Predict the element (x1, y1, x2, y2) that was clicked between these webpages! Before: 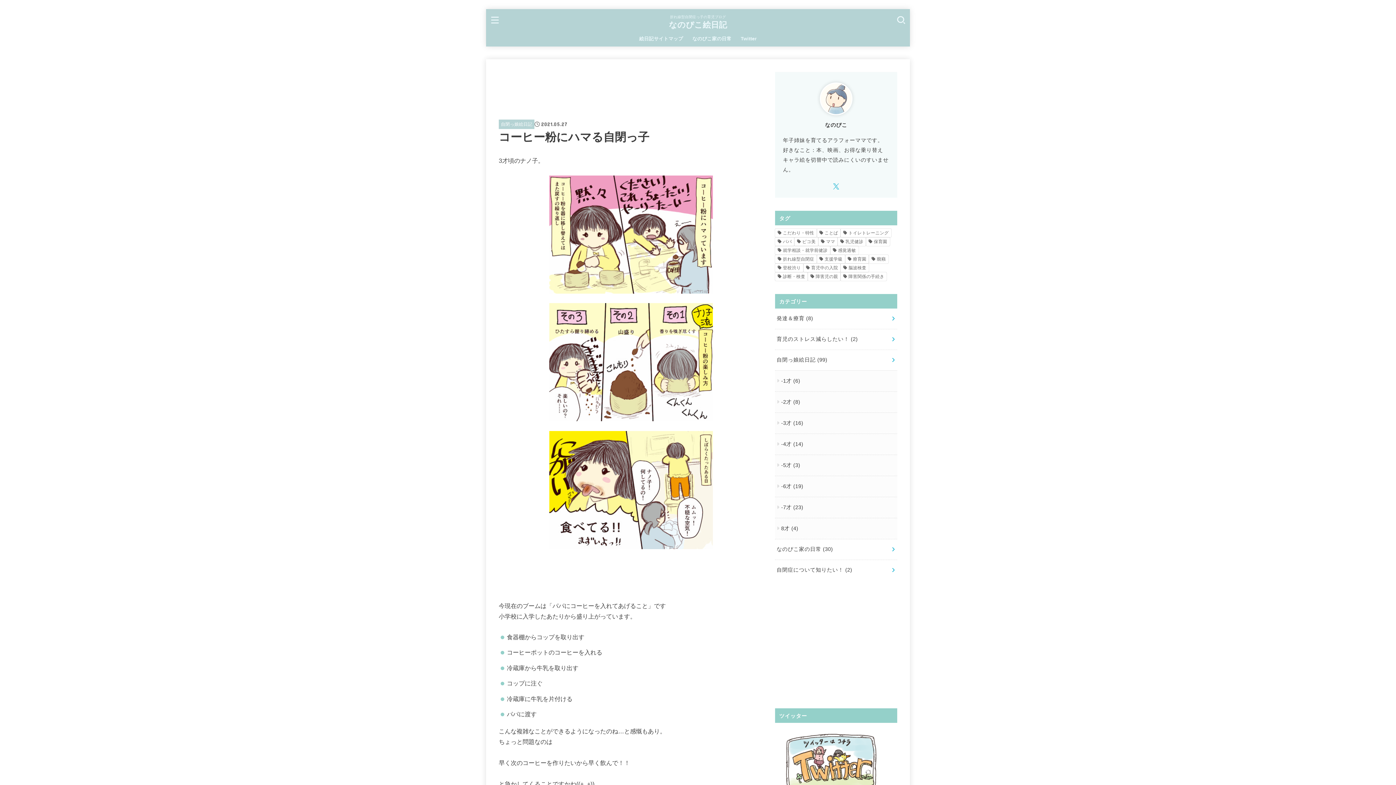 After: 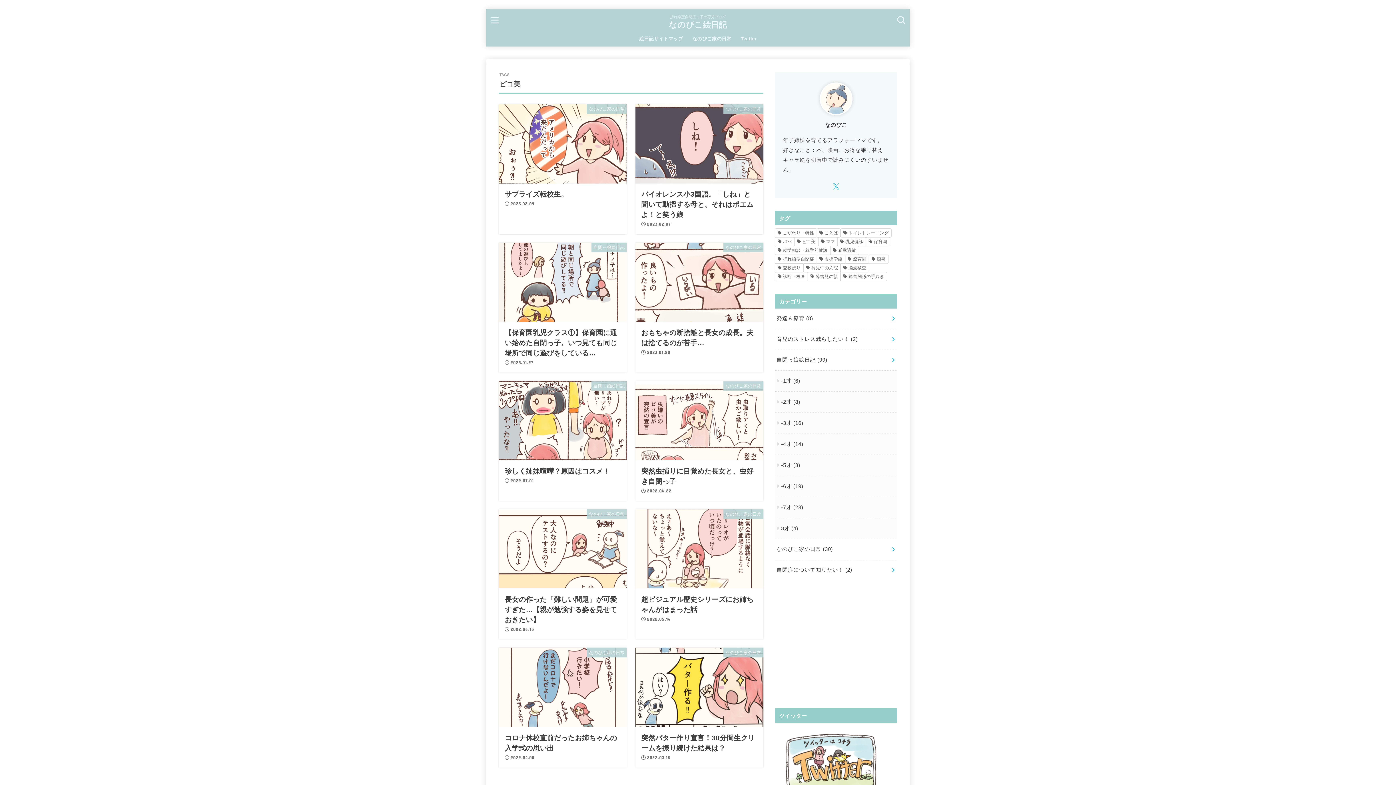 Action: label: ピコ美 (17個の項目) bbox: (794, 237, 818, 246)